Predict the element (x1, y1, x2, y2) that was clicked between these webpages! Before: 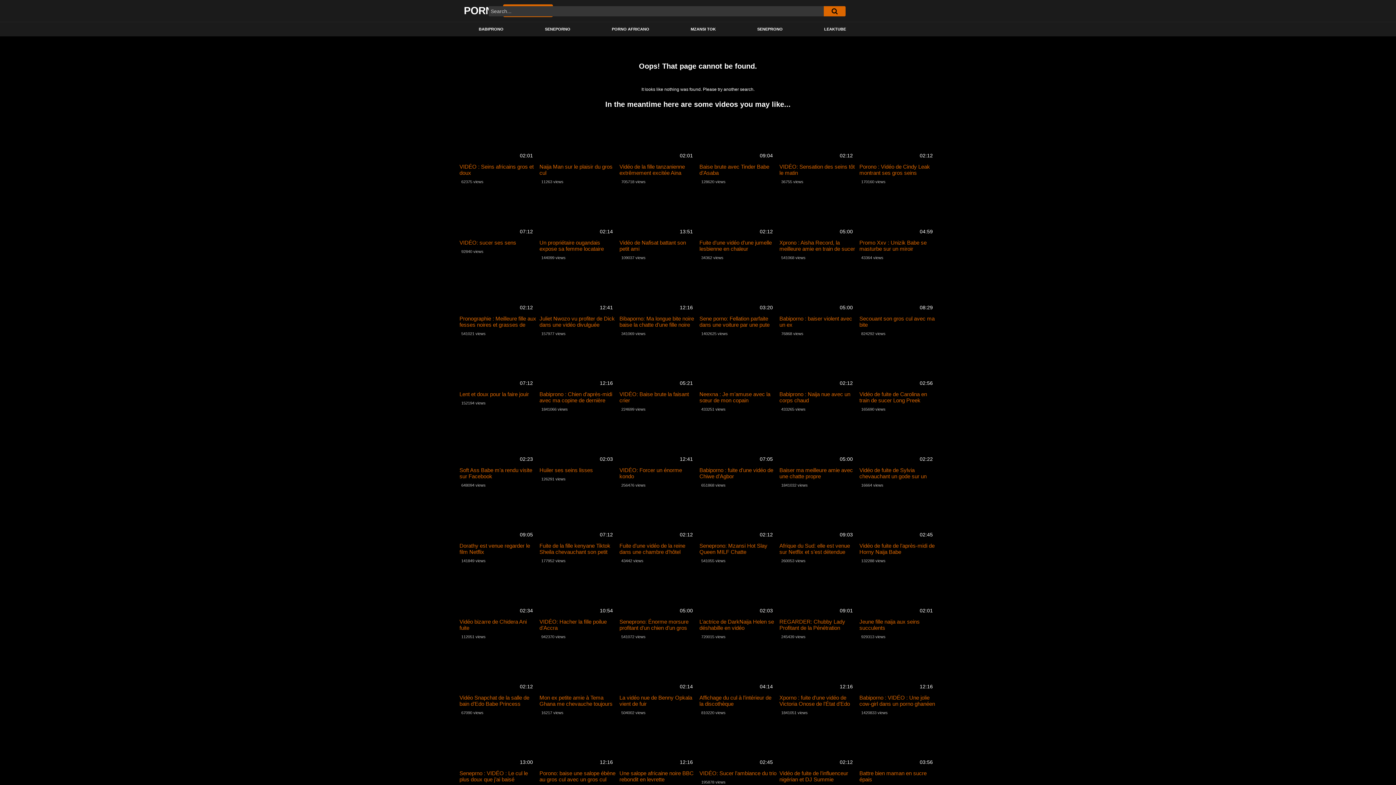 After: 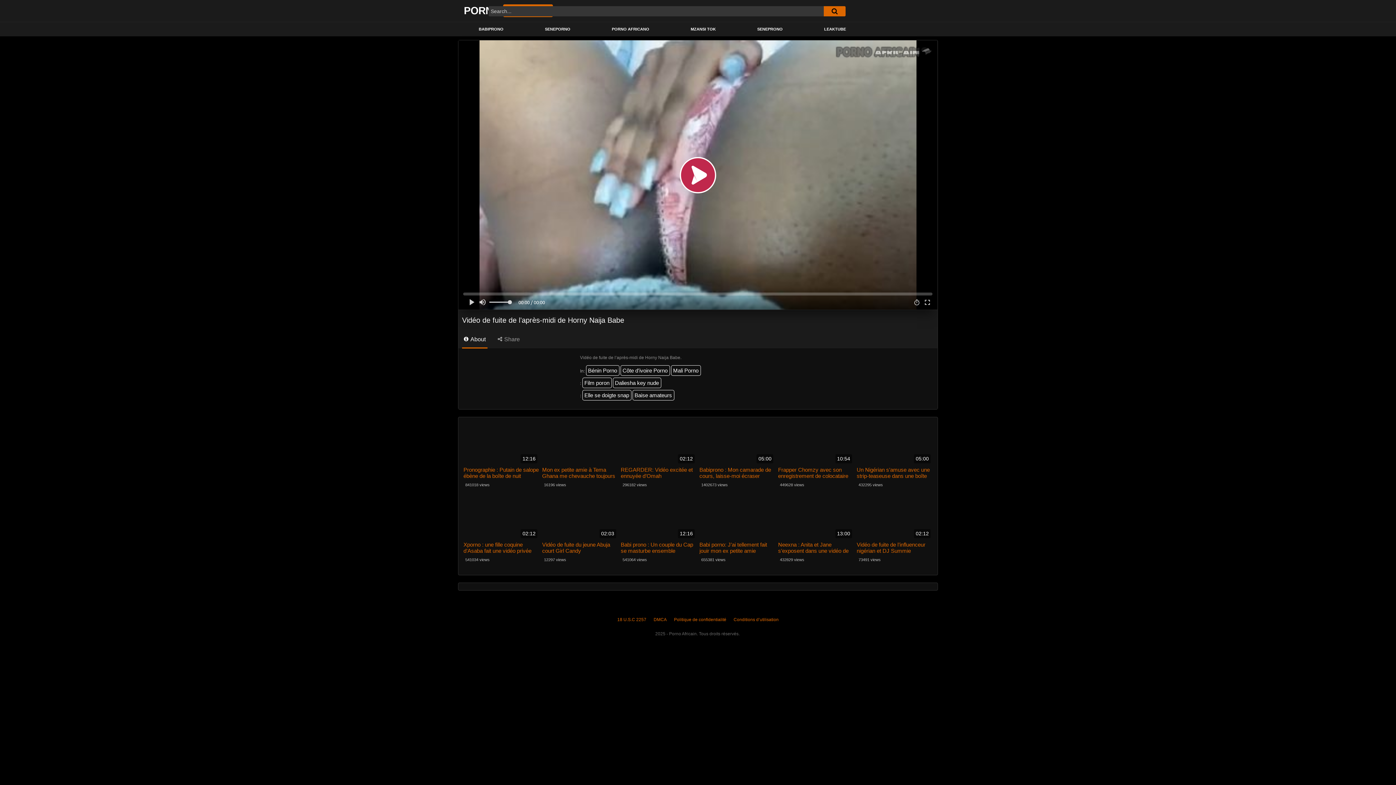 Action: label: 02:45 bbox: (859, 498, 936, 541)